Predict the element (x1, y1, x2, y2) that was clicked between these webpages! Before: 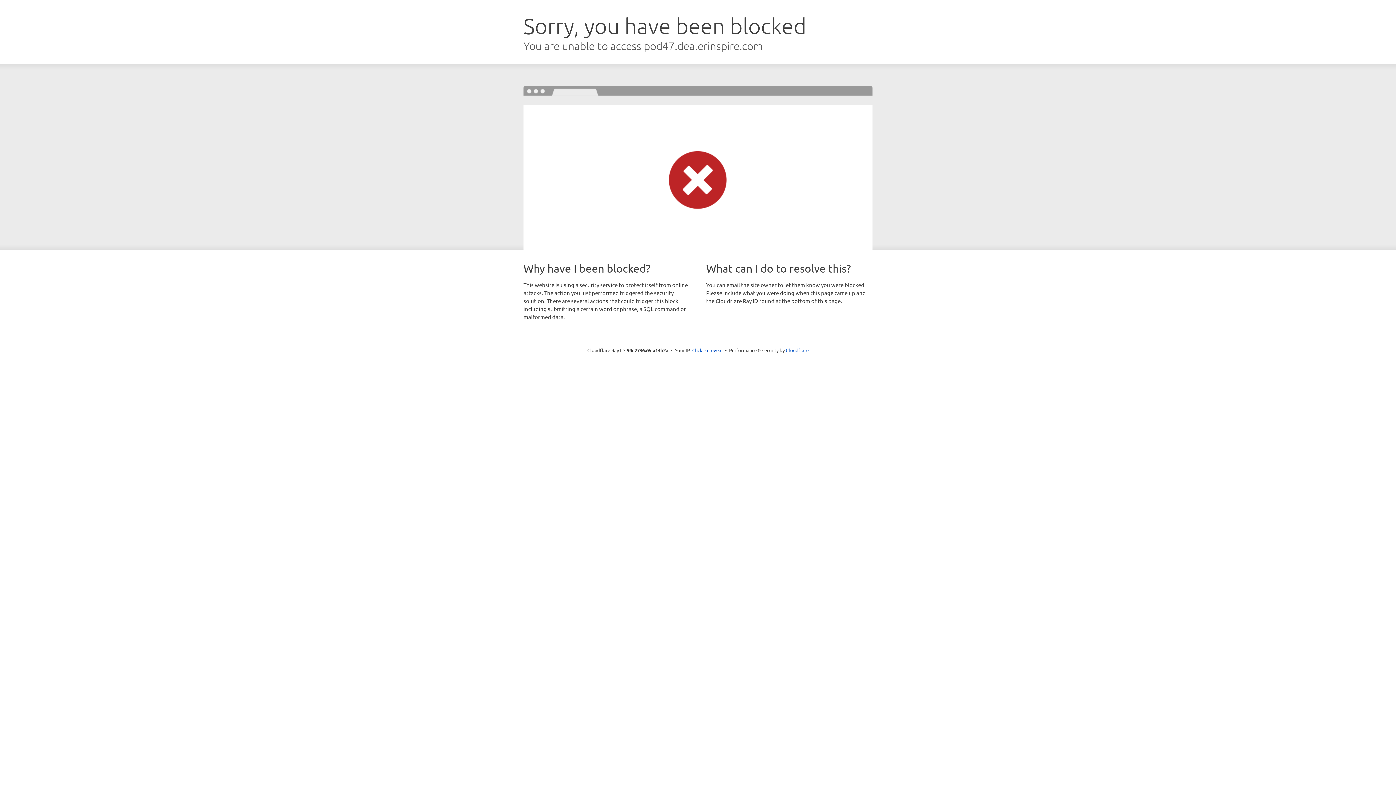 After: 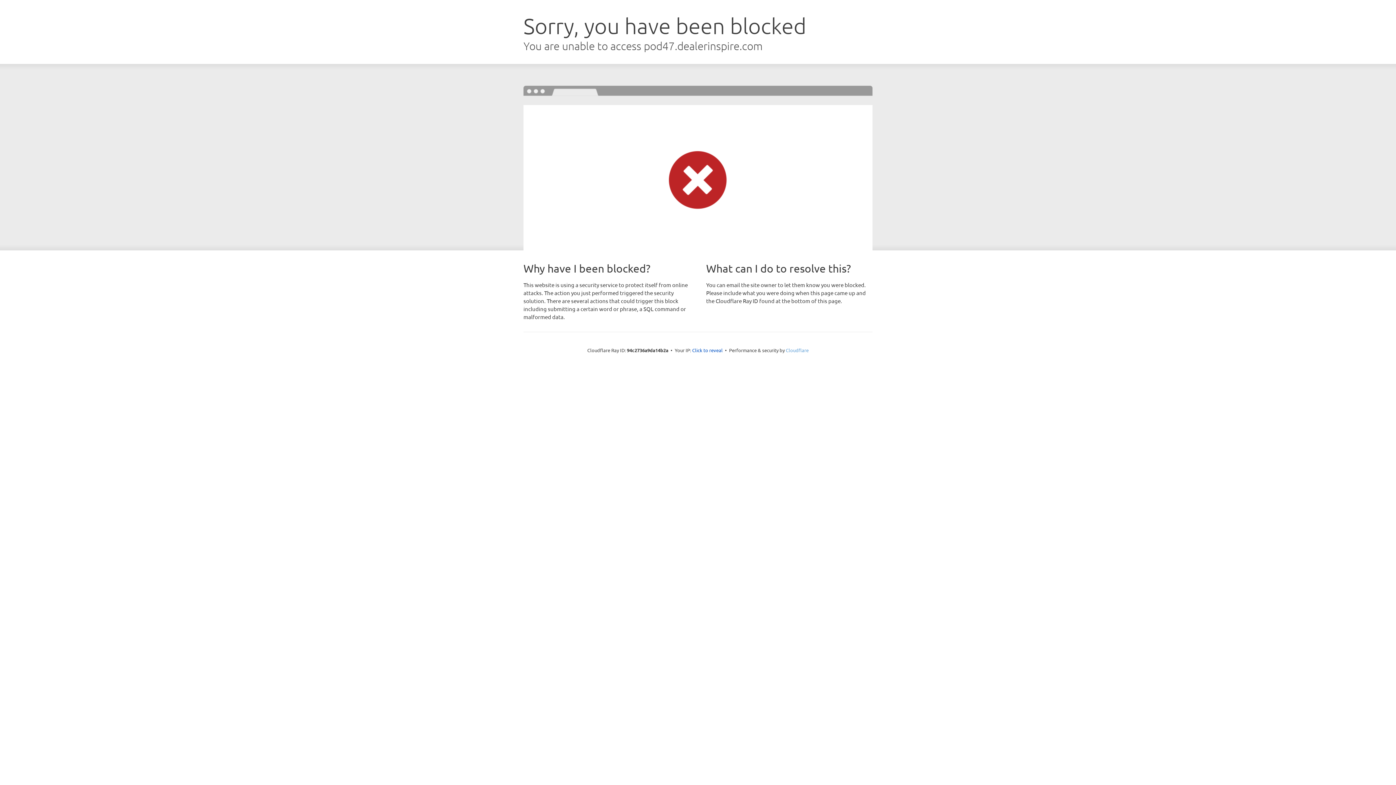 Action: label: Cloudflare bbox: (786, 347, 808, 353)